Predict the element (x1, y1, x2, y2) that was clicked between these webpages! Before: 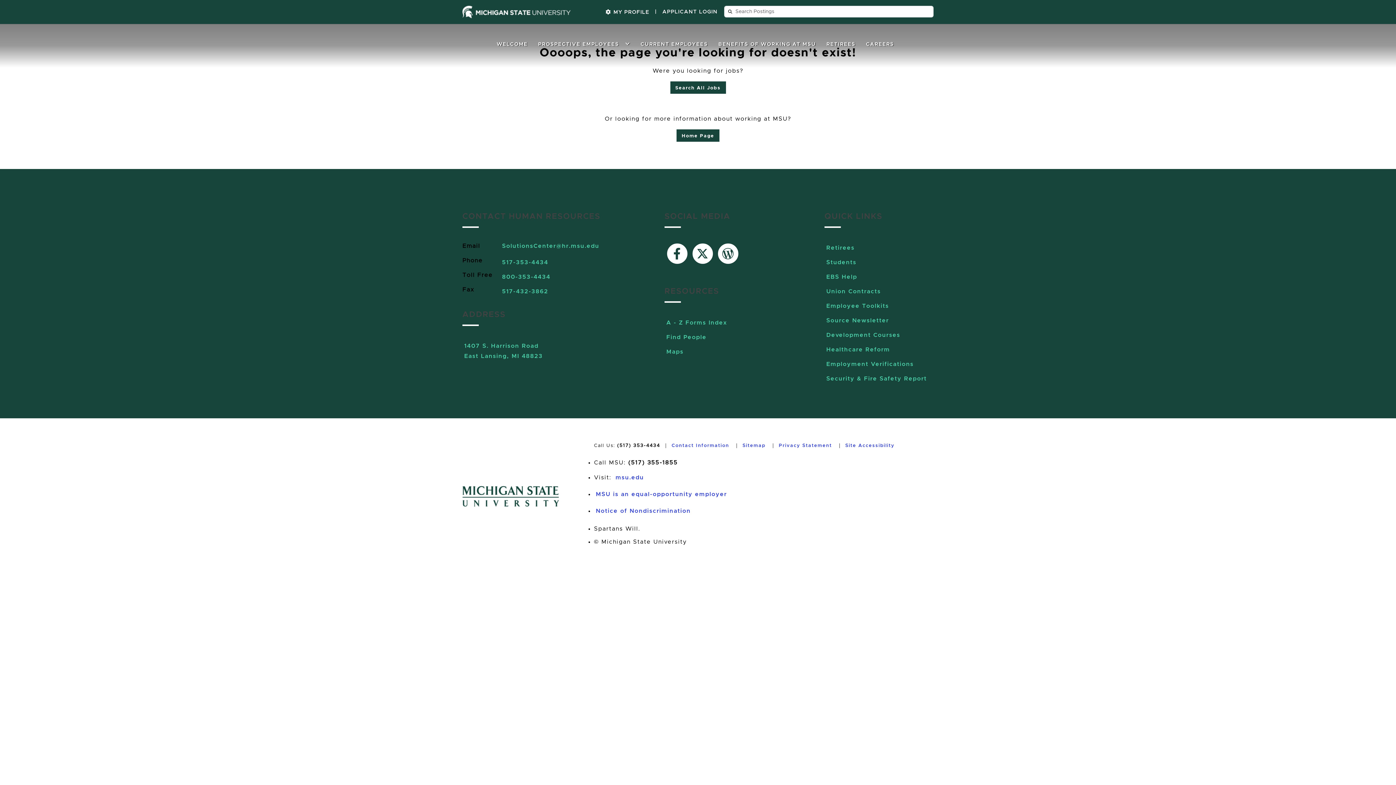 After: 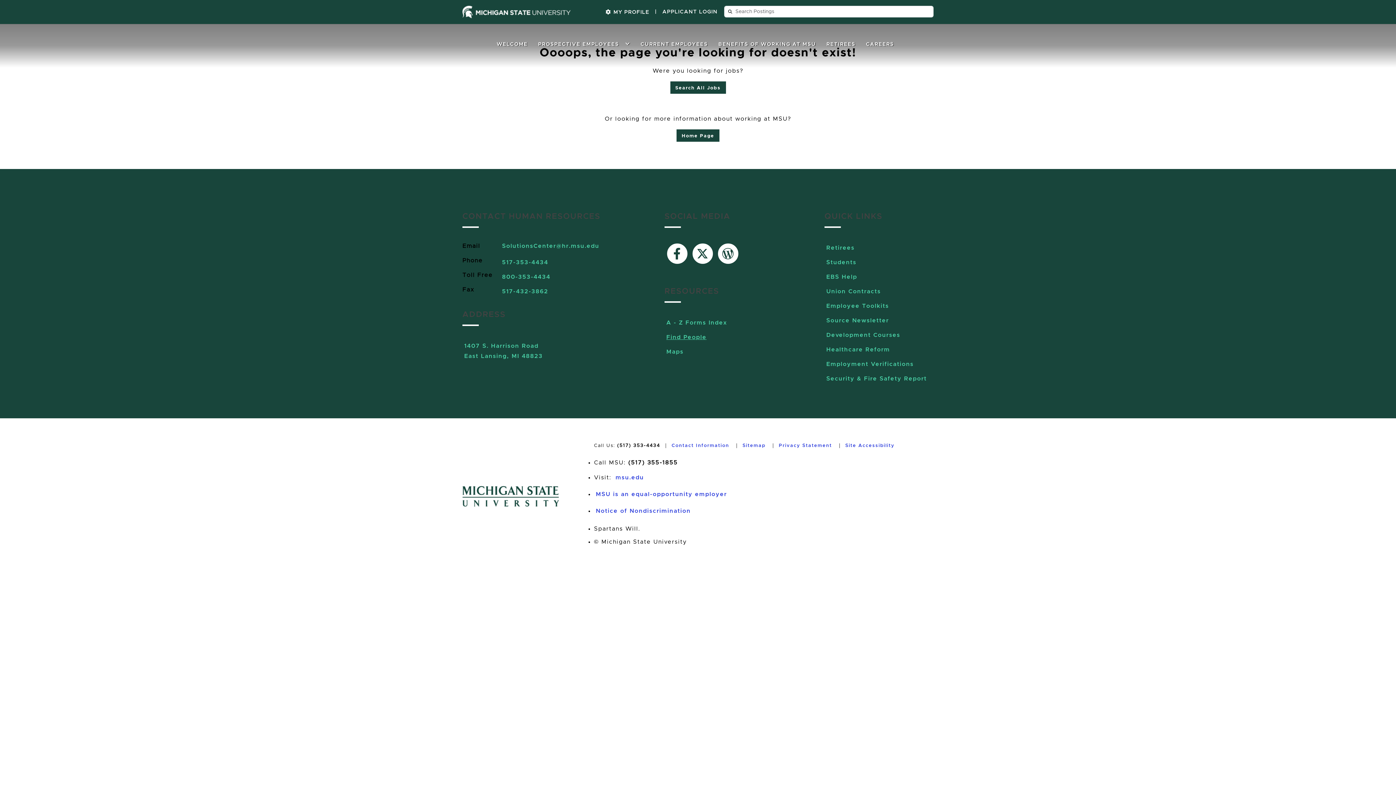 Action: label: Find People bbox: (664, 330, 708, 344)